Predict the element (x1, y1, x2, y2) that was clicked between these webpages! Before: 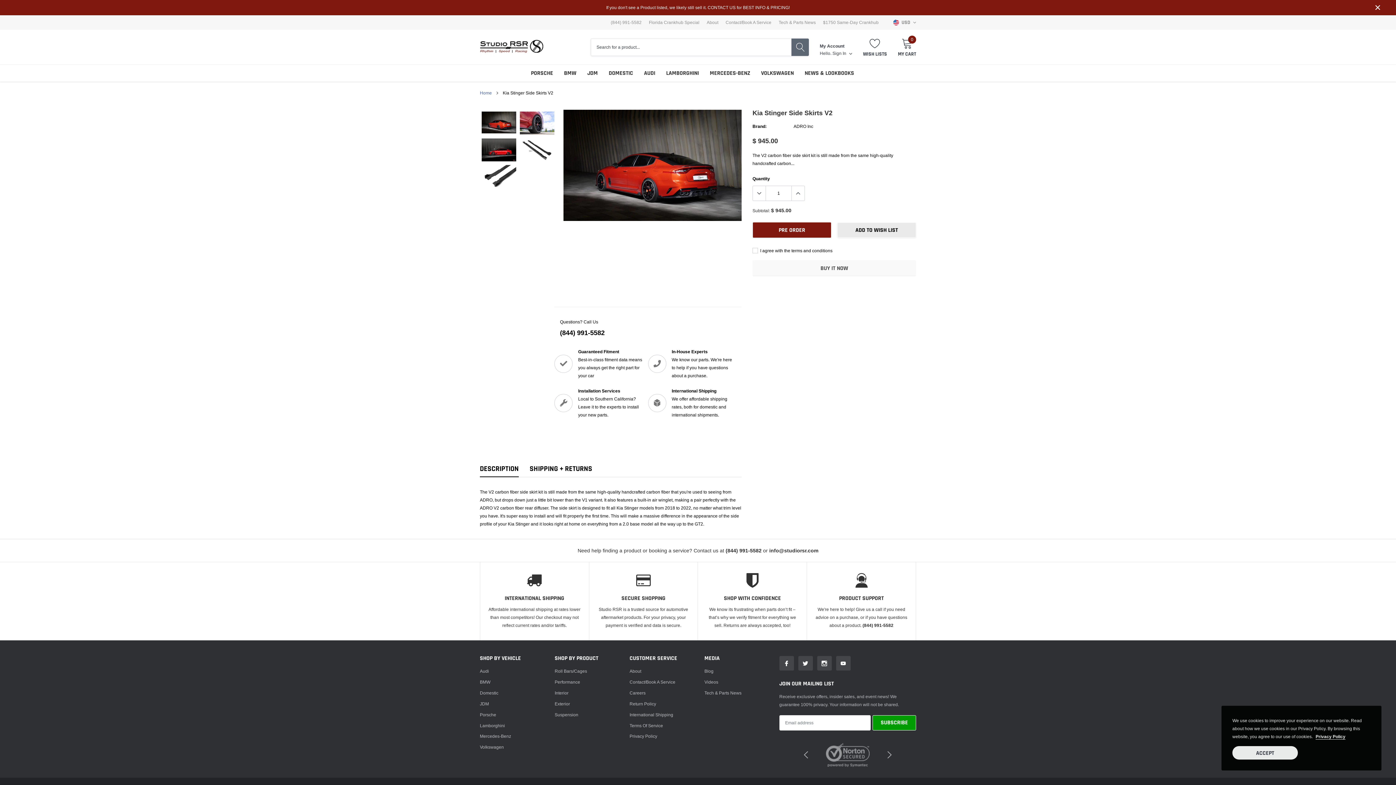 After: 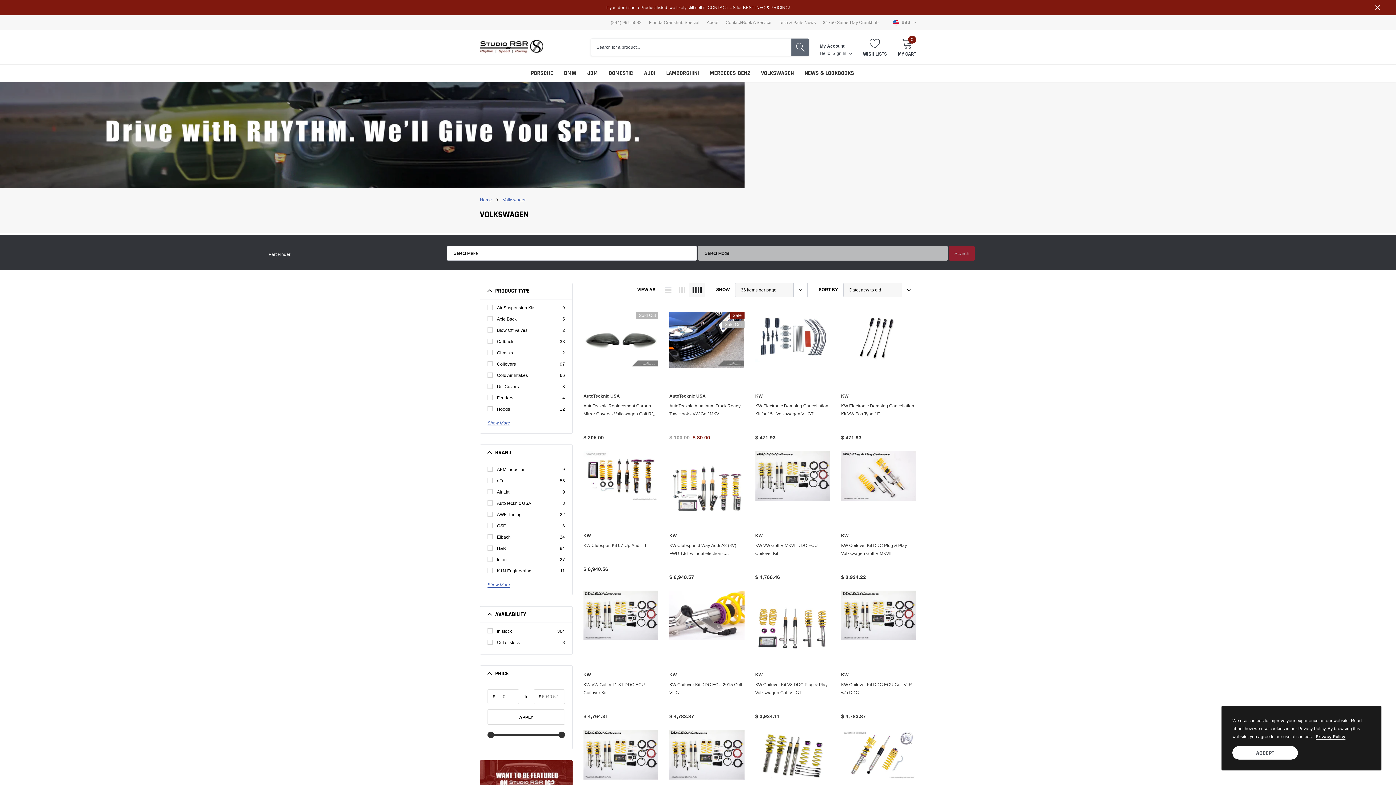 Action: label: link bbox: (480, 743, 504, 751)